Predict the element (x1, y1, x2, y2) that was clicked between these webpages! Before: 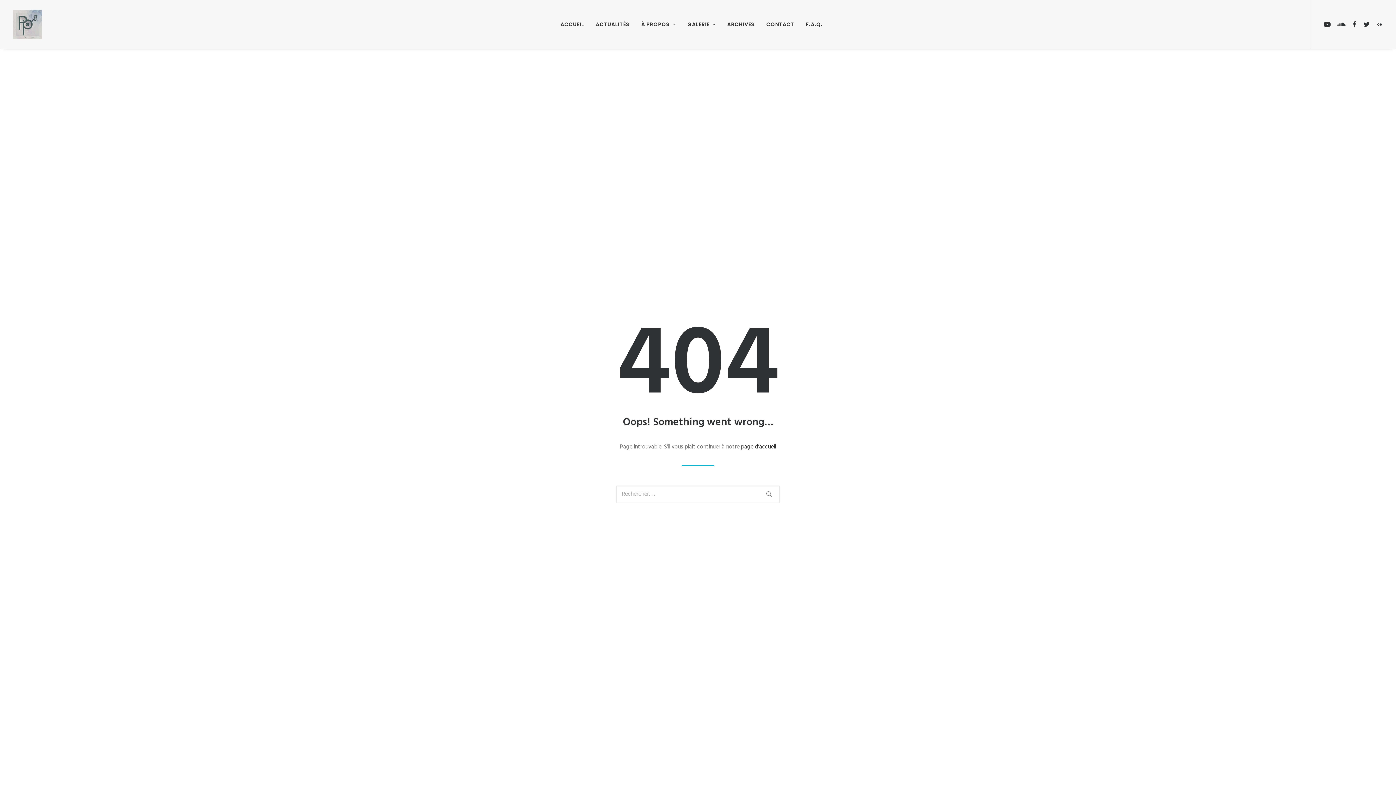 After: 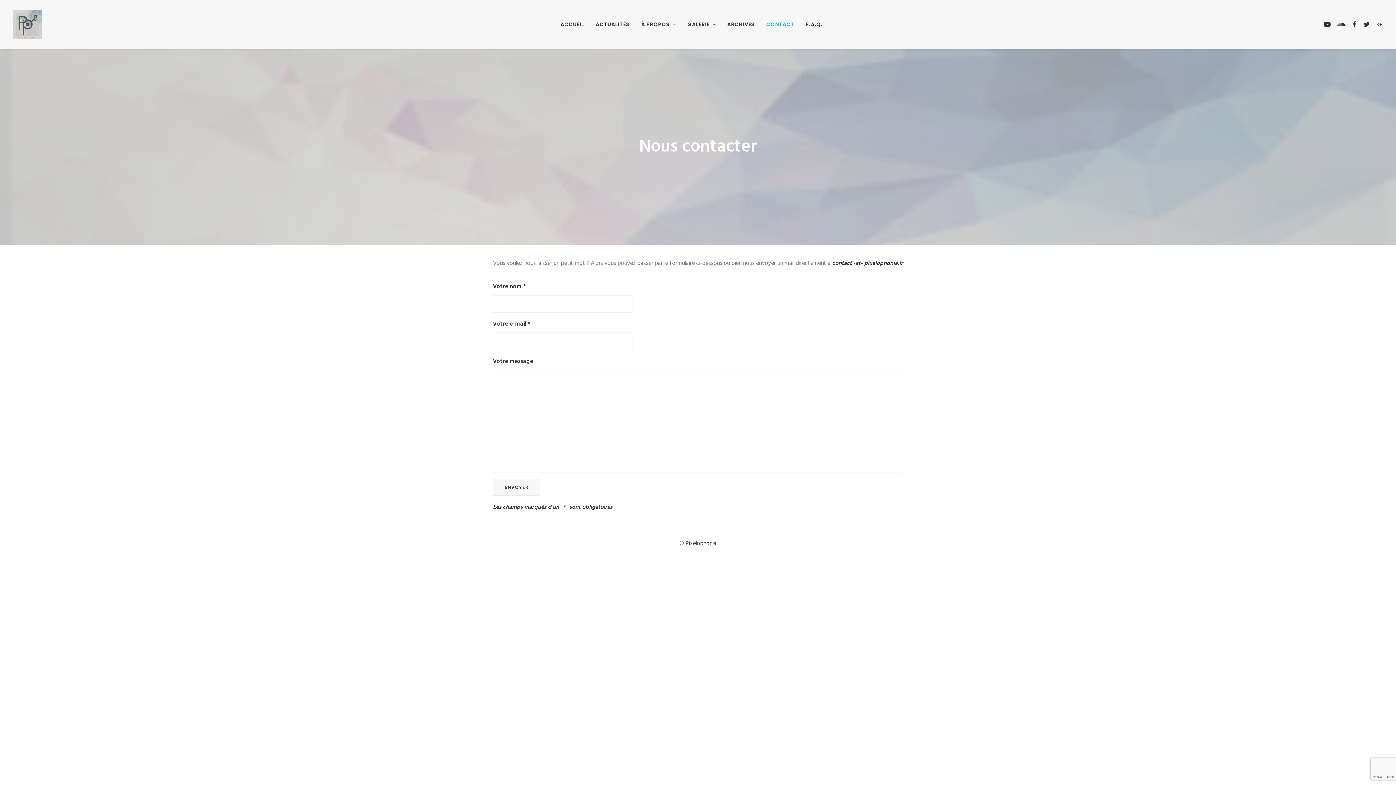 Action: bbox: (761, 0, 799, 48) label: CONTACT